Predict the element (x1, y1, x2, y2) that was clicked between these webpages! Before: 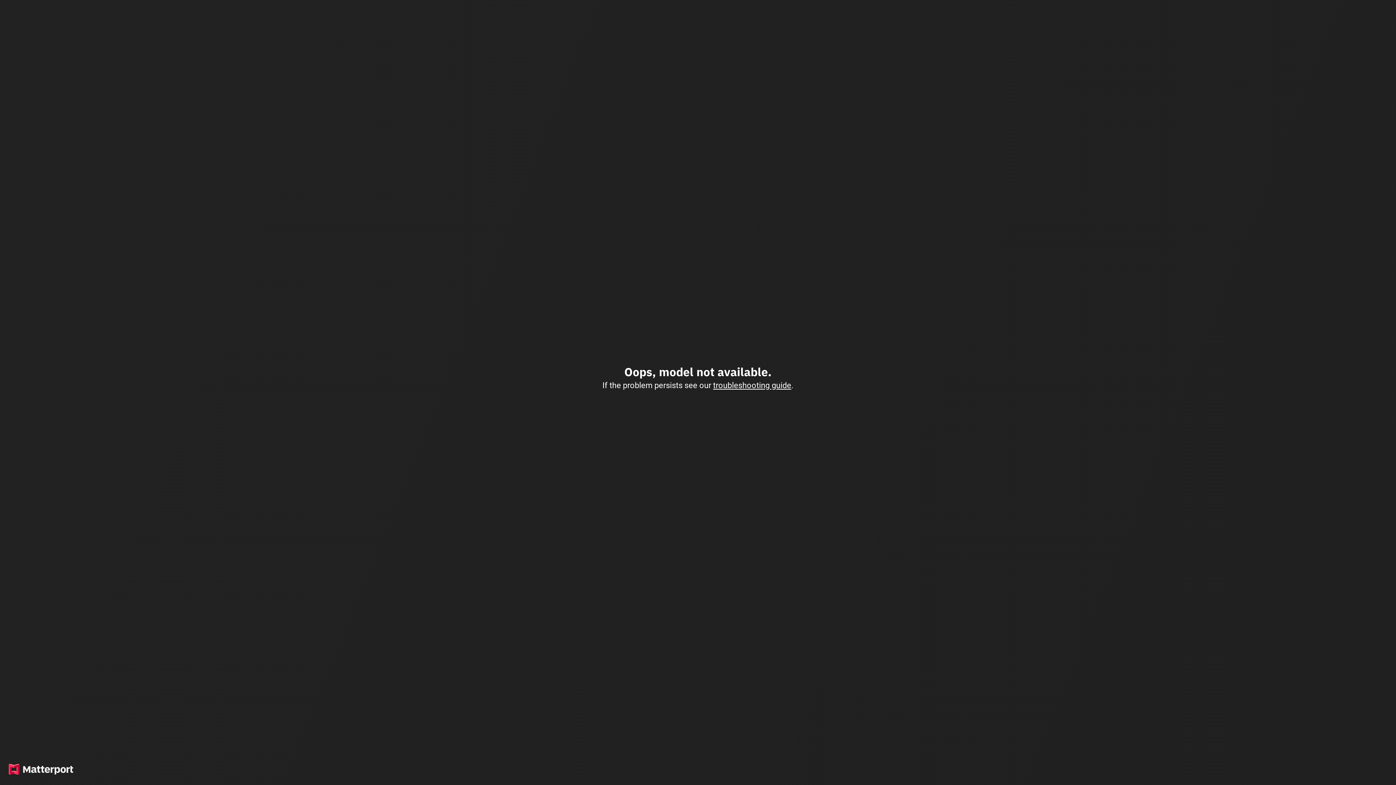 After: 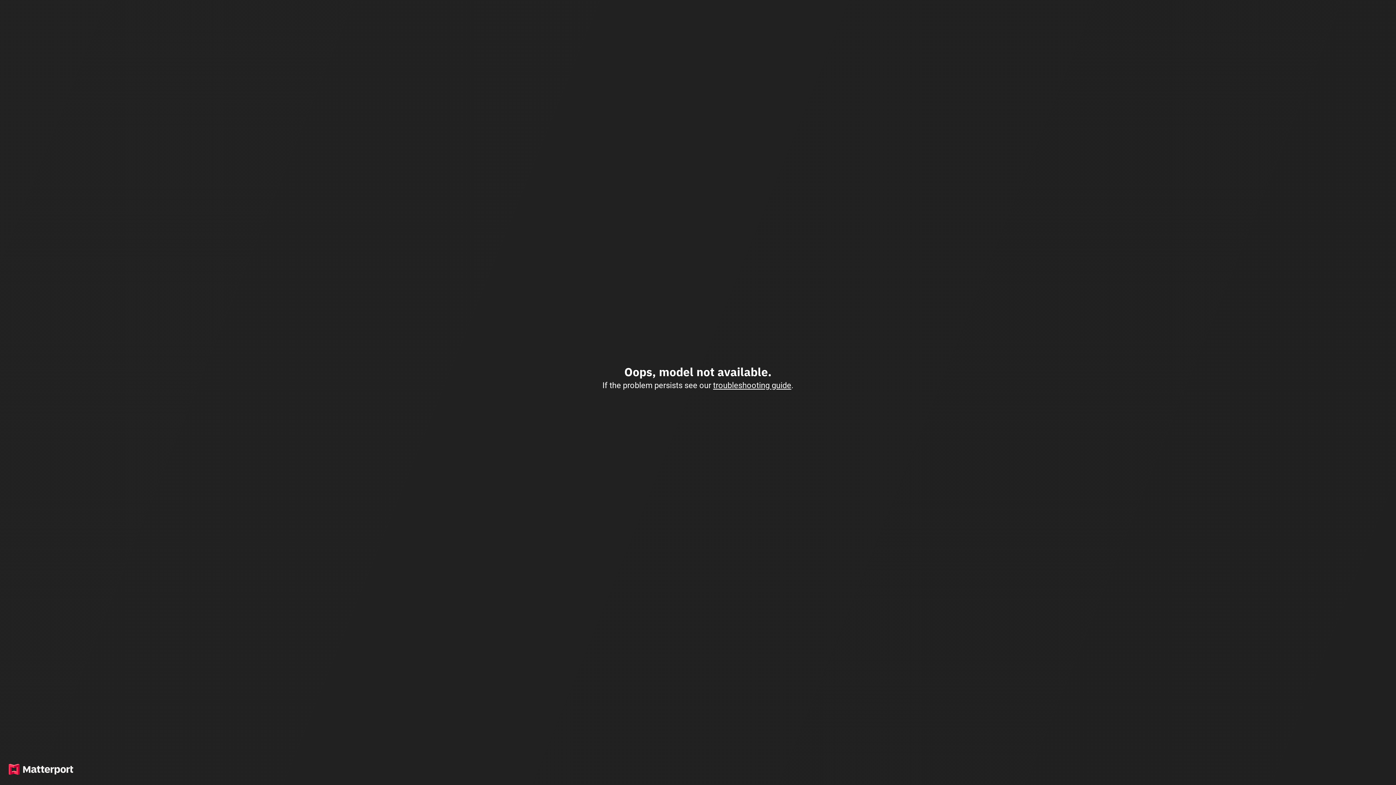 Action: label: troubleshooting guide bbox: (713, 380, 791, 390)